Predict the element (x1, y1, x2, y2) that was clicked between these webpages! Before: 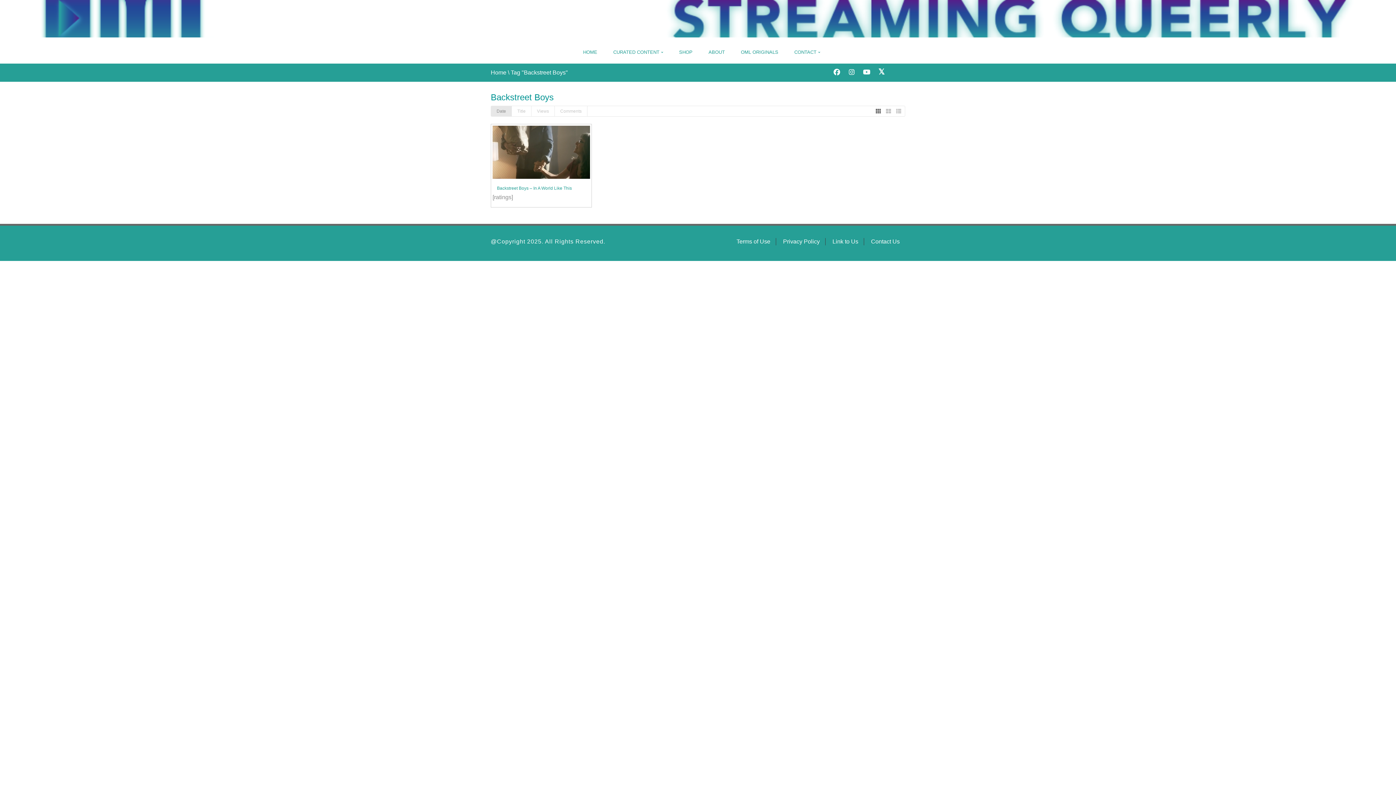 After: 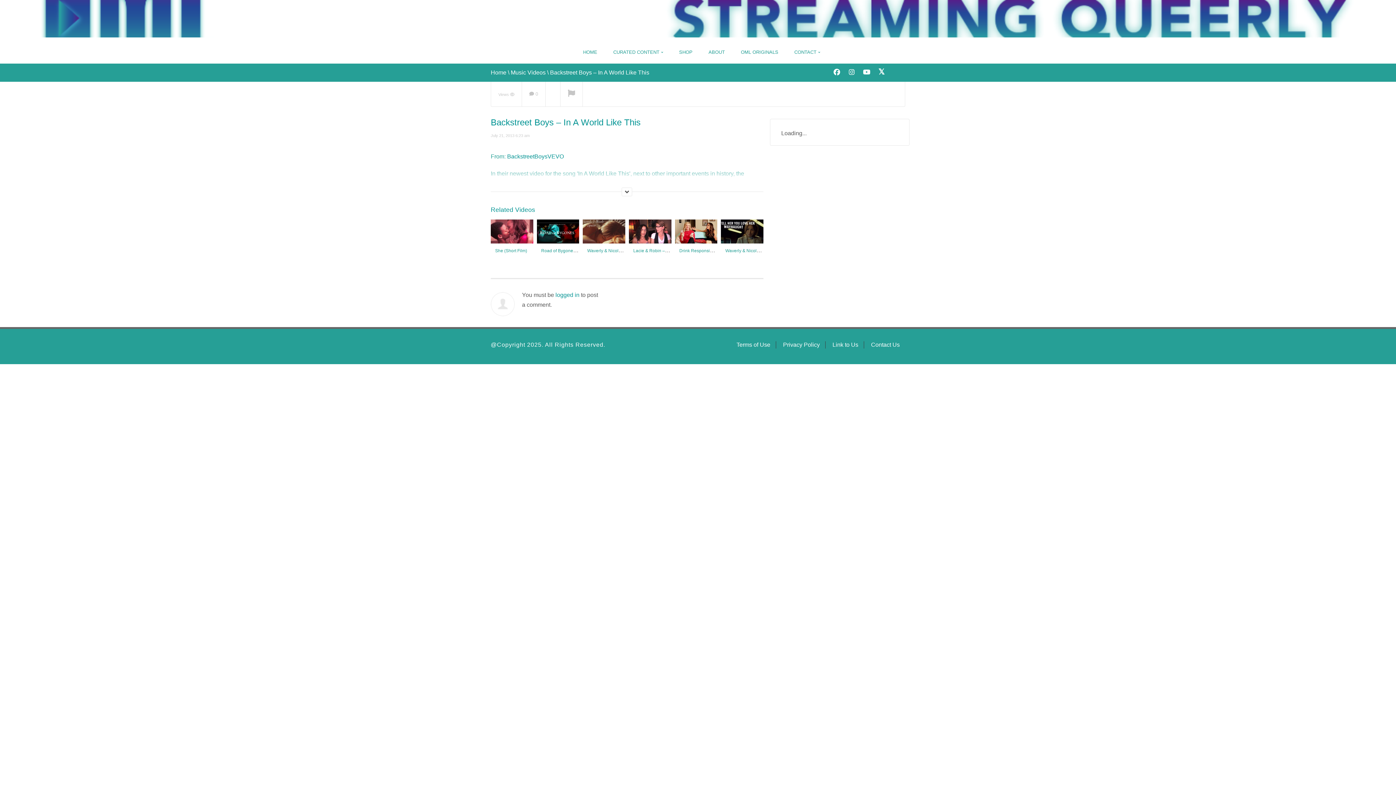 Action: bbox: (492, 184, 576, 192) label: Backstreet Boys – In A World Like This